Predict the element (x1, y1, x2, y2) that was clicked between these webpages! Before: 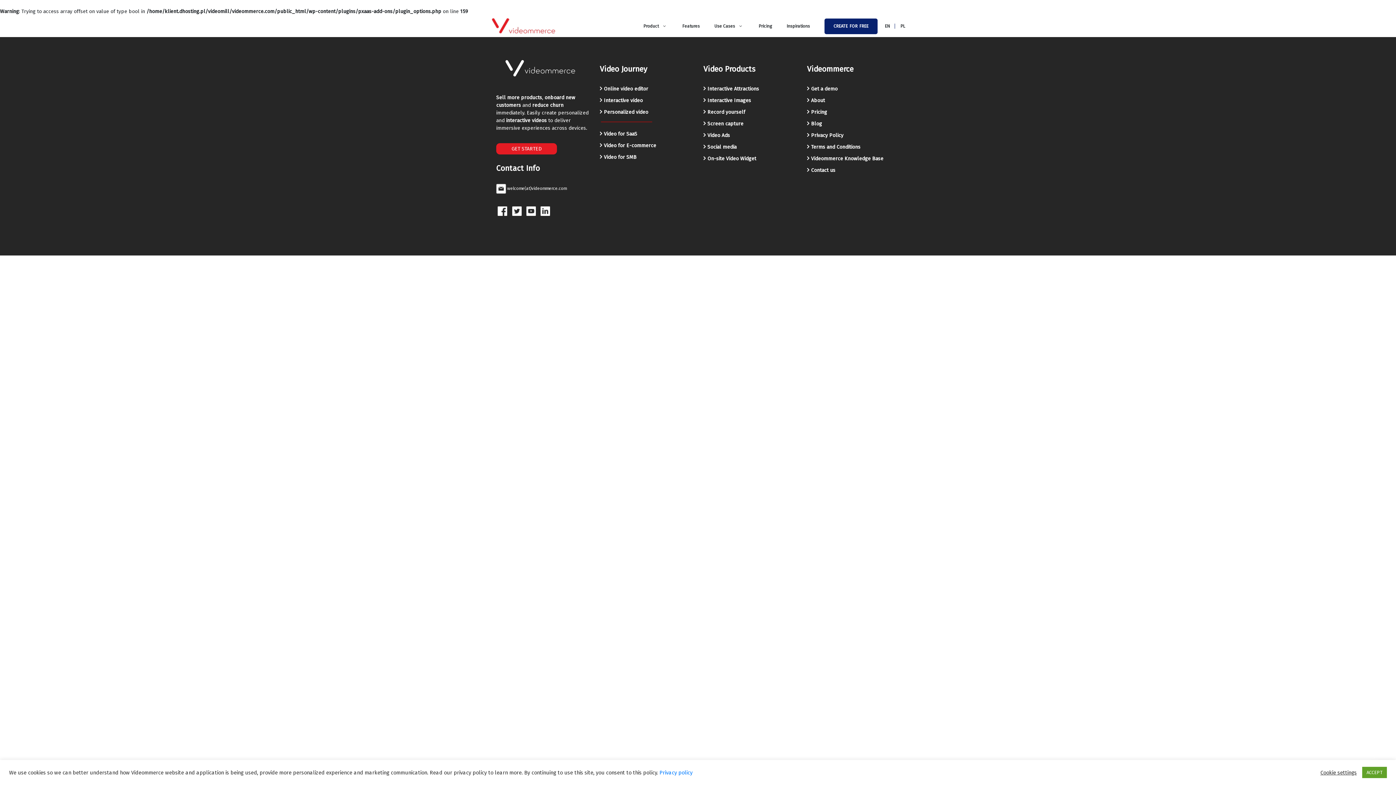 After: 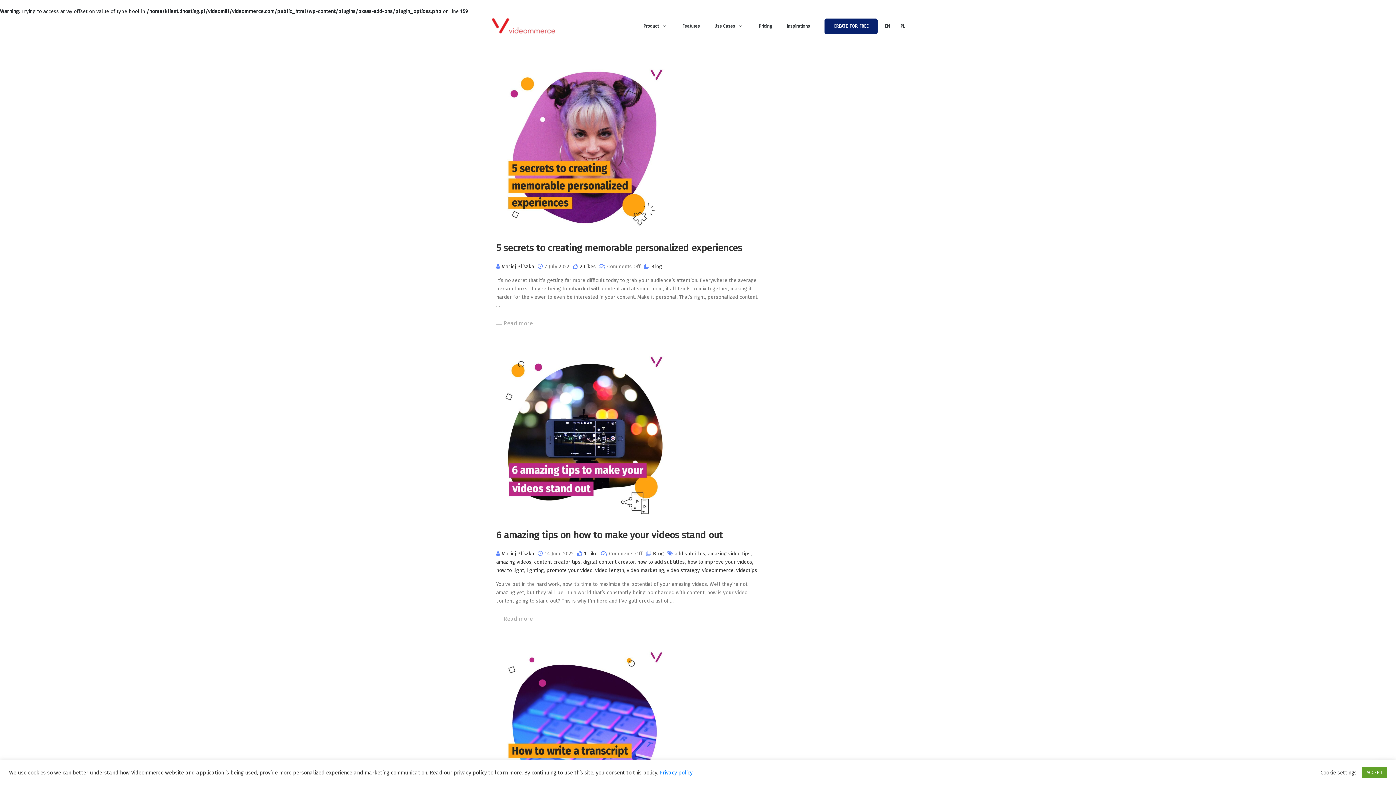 Action: bbox: (811, 120, 822, 126) label: Blog